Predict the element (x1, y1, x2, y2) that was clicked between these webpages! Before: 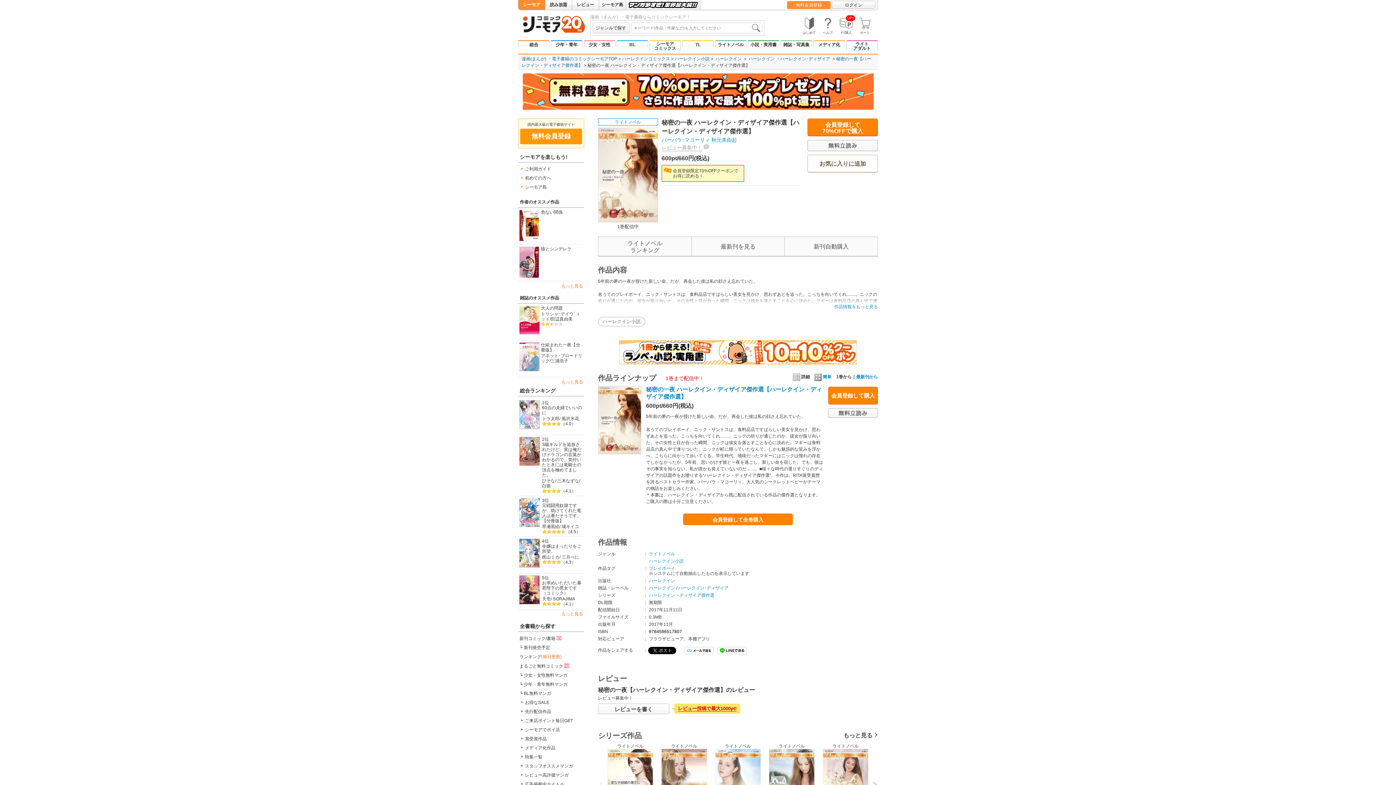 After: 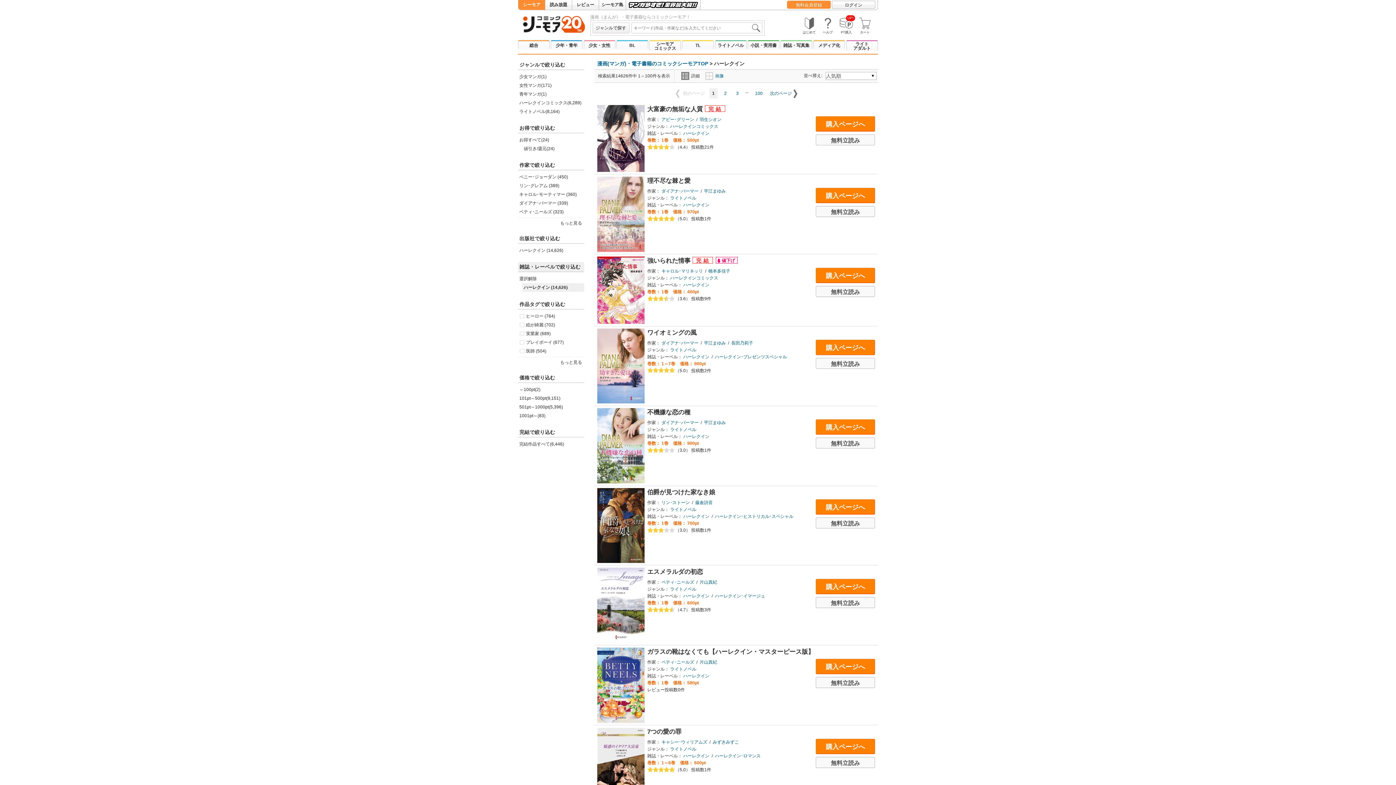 Action: bbox: (518, 378, 584, 385) label: もっと見る